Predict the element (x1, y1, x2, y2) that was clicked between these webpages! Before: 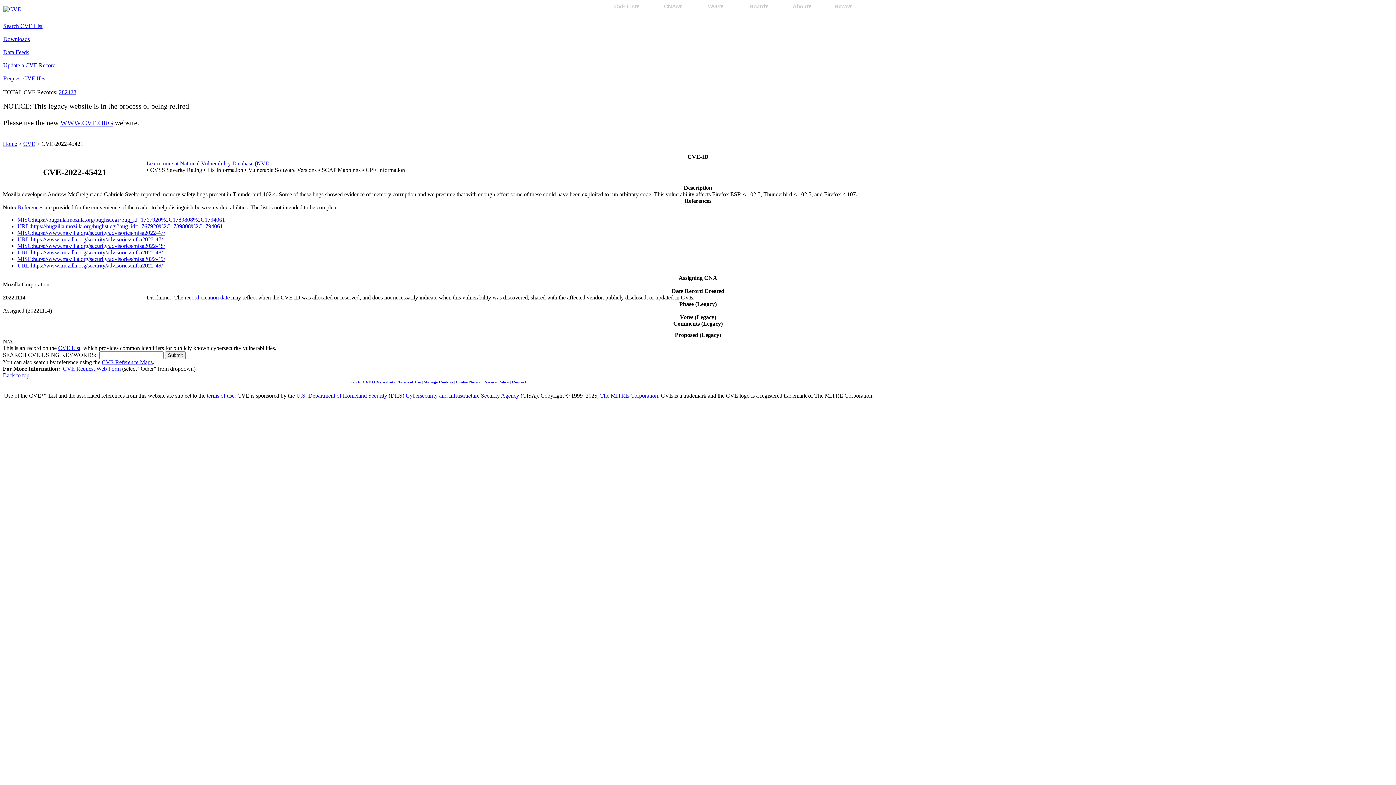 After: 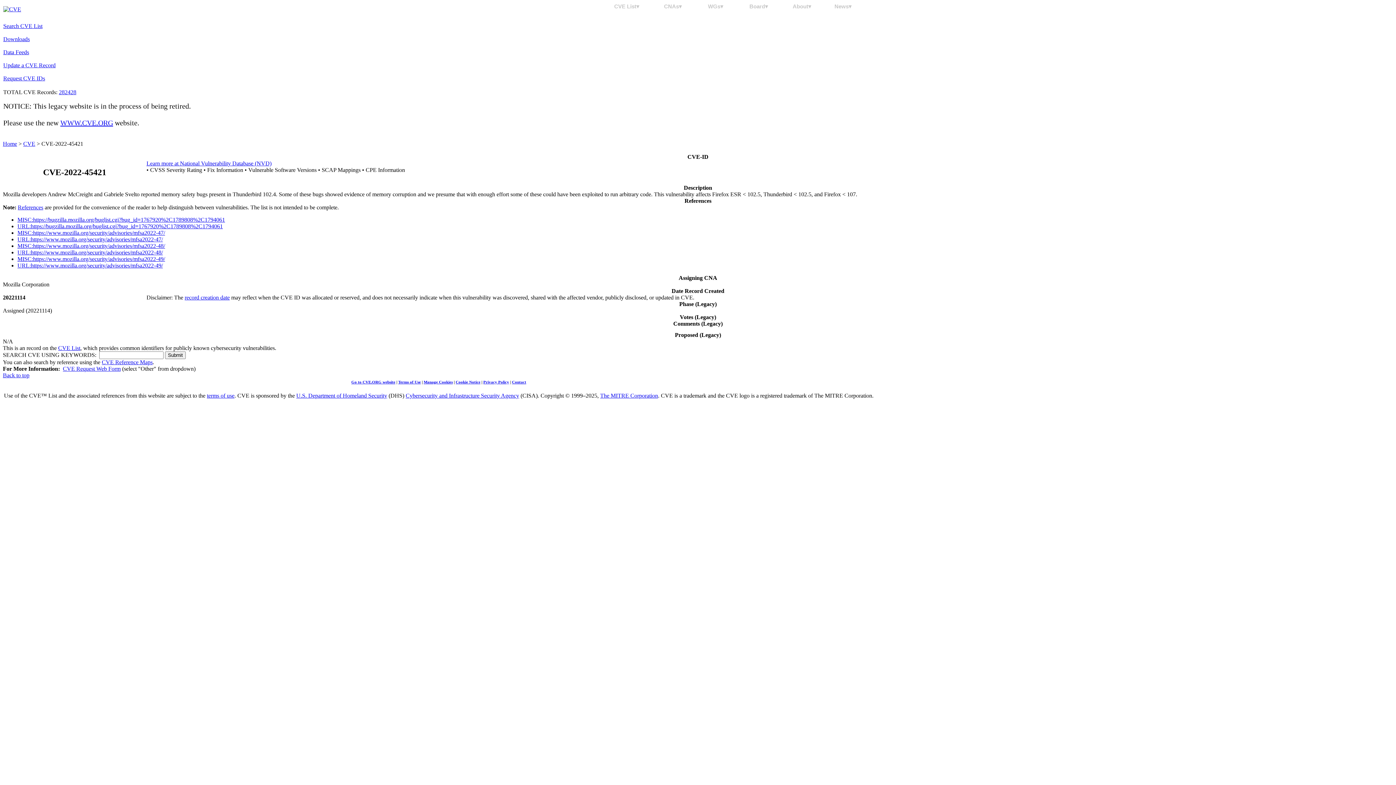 Action: label: Contact bbox: (512, 380, 526, 384)